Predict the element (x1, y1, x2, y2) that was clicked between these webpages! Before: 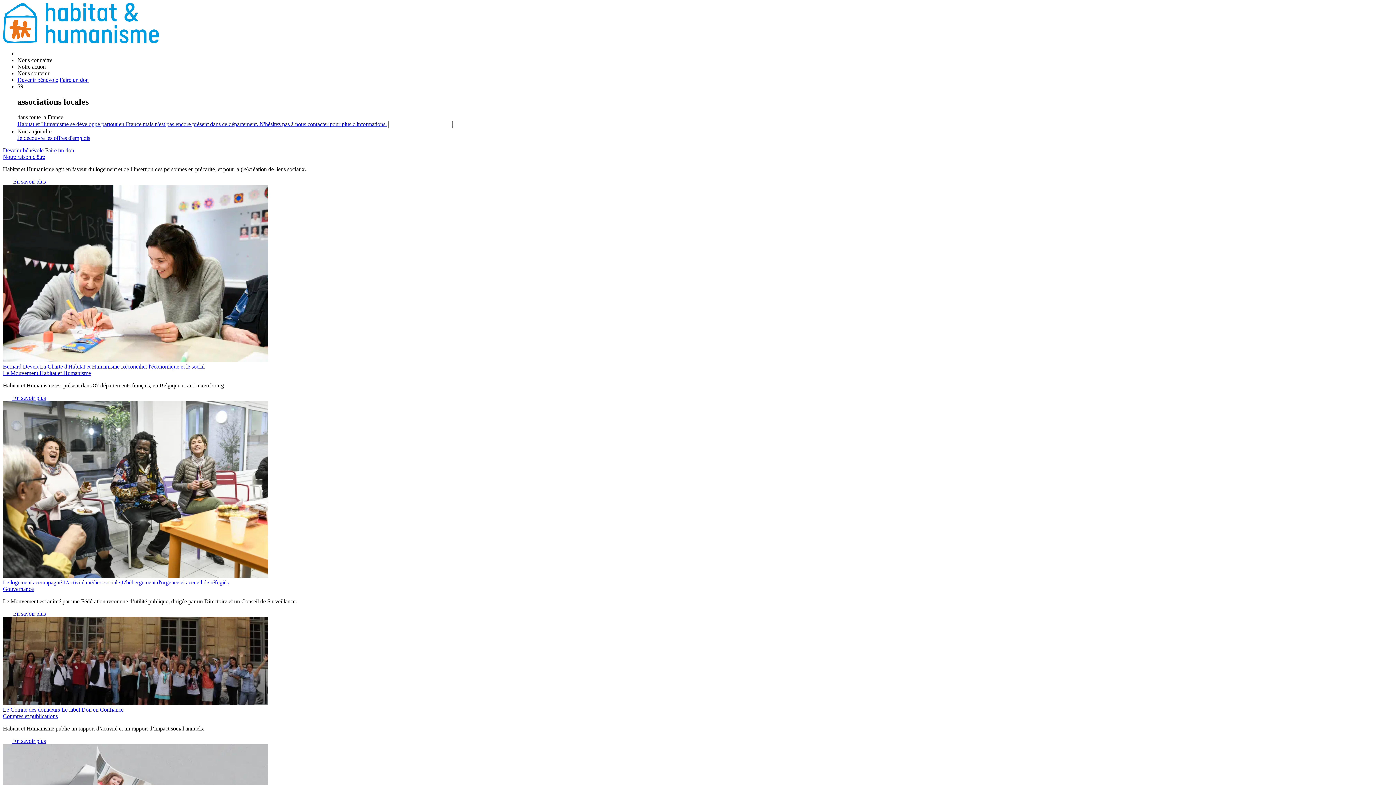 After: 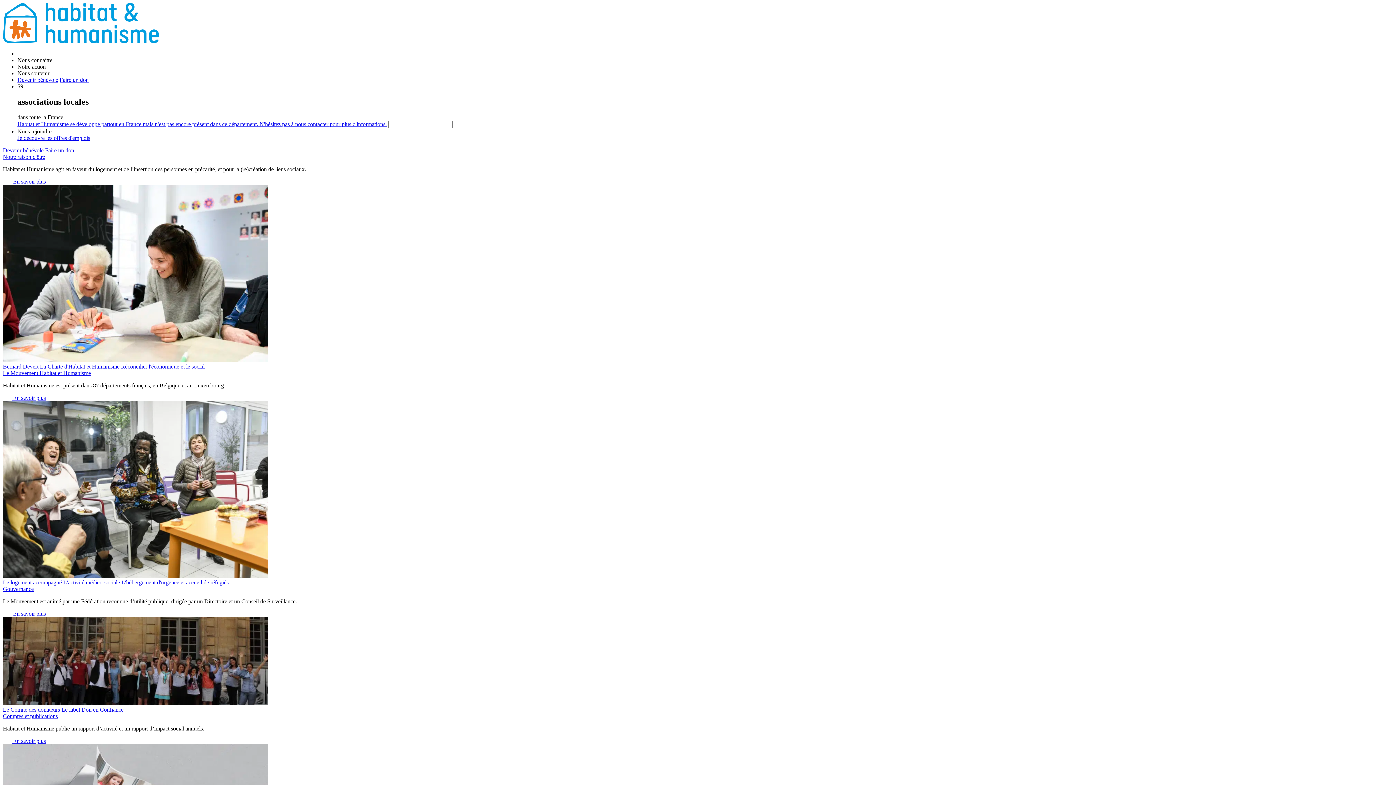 Action: bbox: (2, 363, 38, 369) label: Bernard Devert